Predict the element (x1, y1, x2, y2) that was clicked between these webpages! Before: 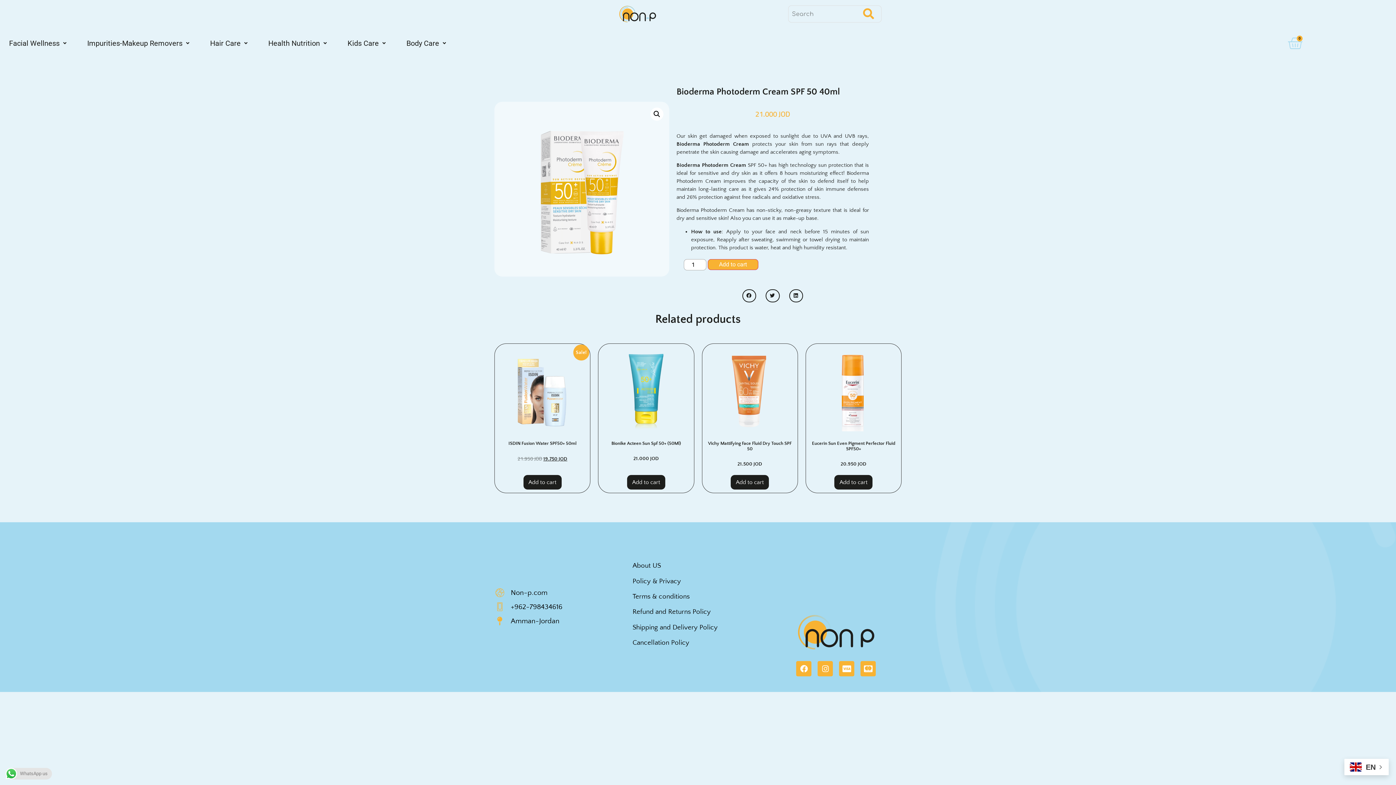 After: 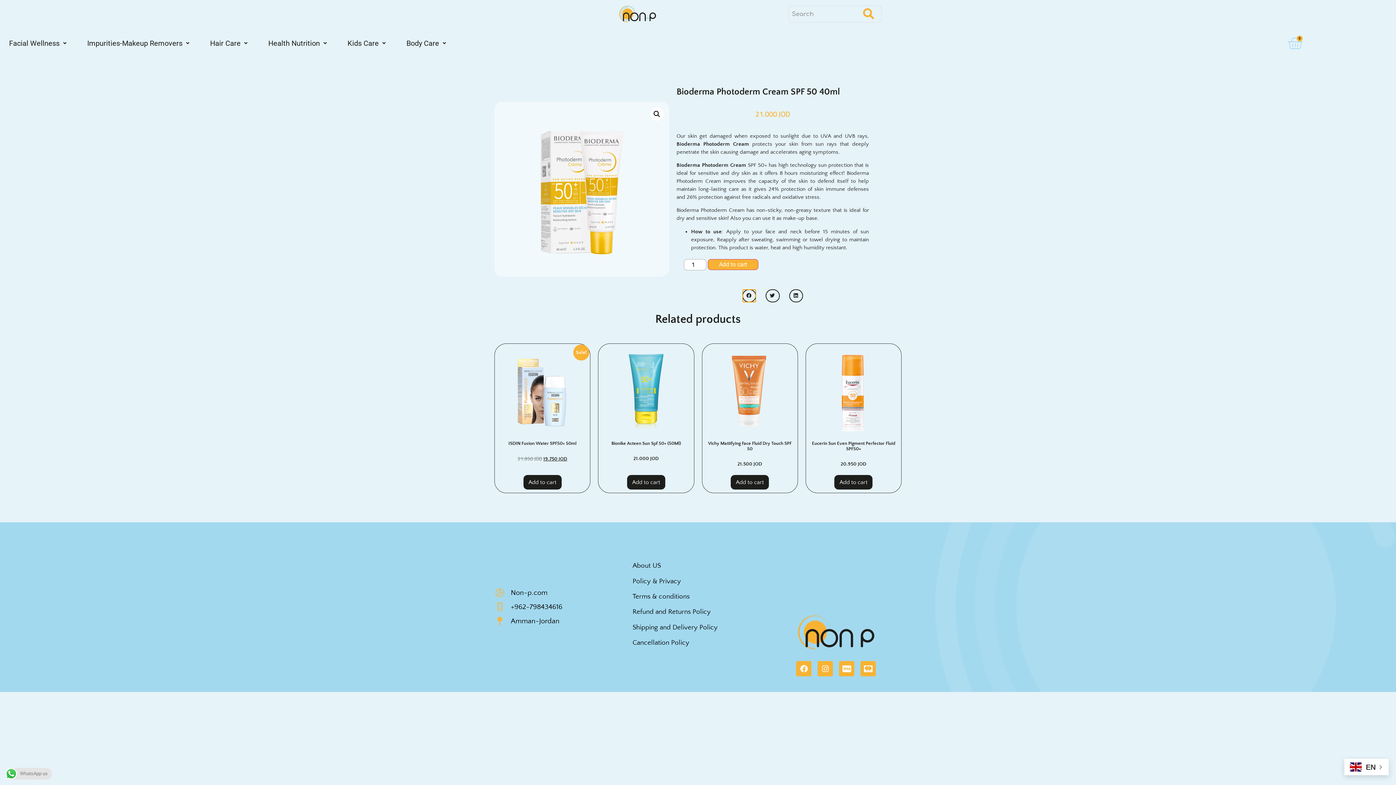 Action: bbox: (742, 289, 756, 302) label: Share on facebook